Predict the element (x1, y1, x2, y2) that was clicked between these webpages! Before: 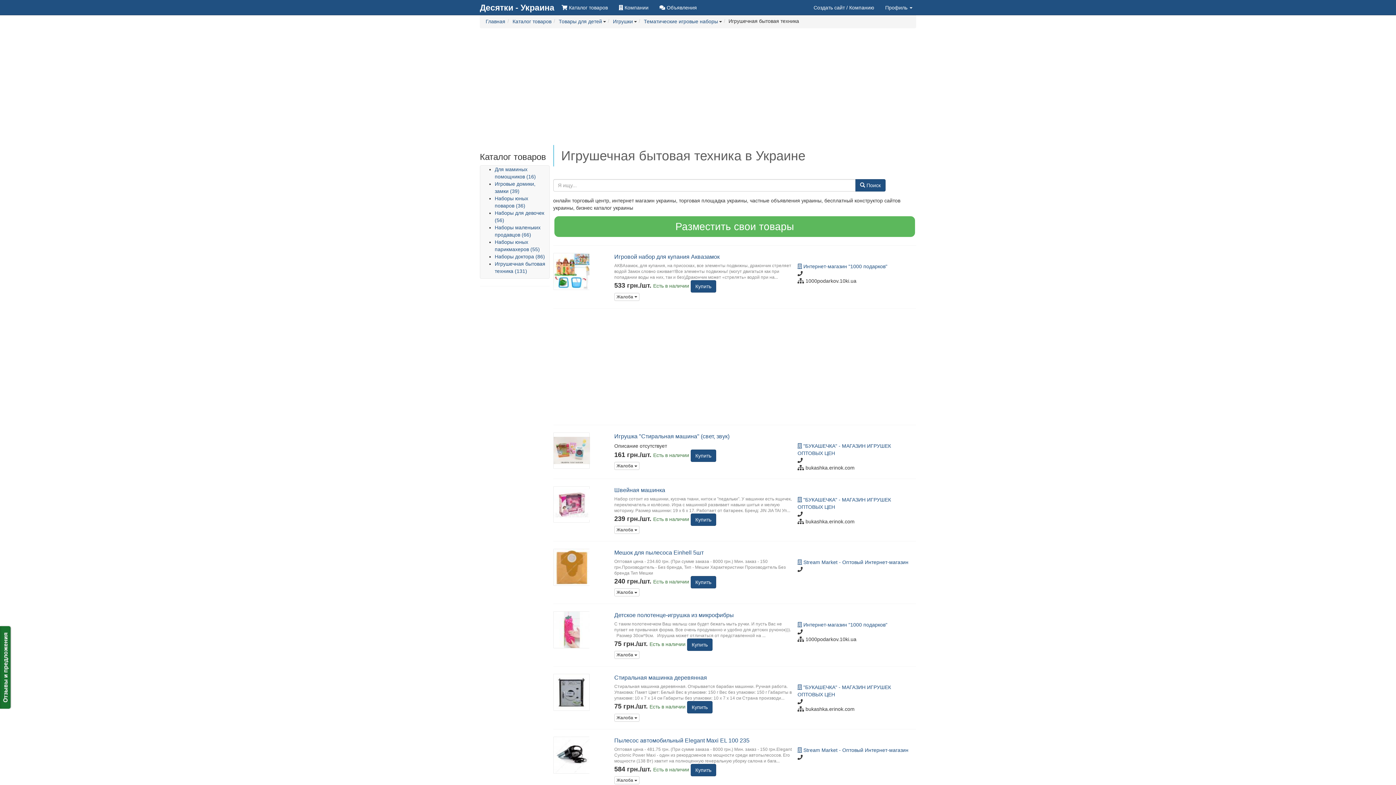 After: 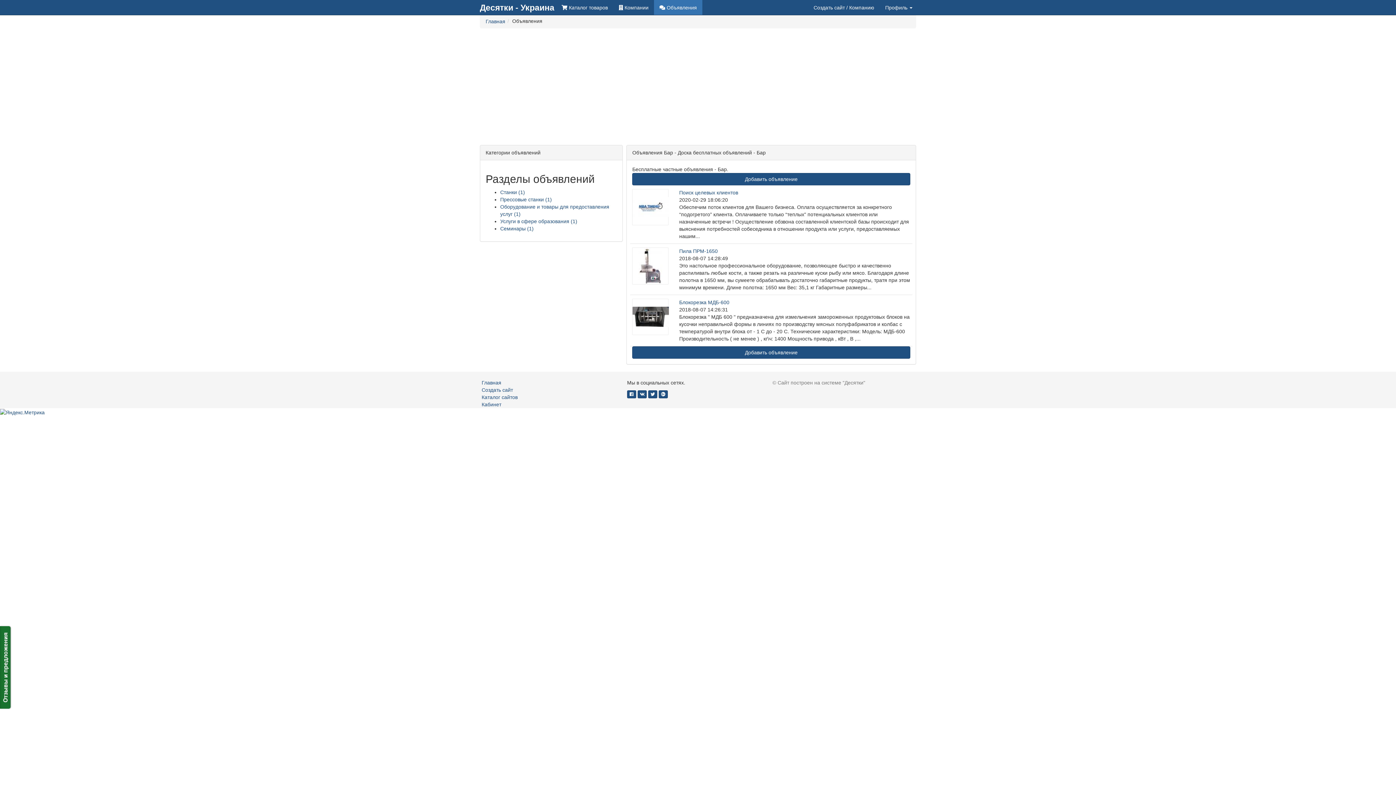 Action: bbox: (654, 0, 702, 14) label:  Объявления